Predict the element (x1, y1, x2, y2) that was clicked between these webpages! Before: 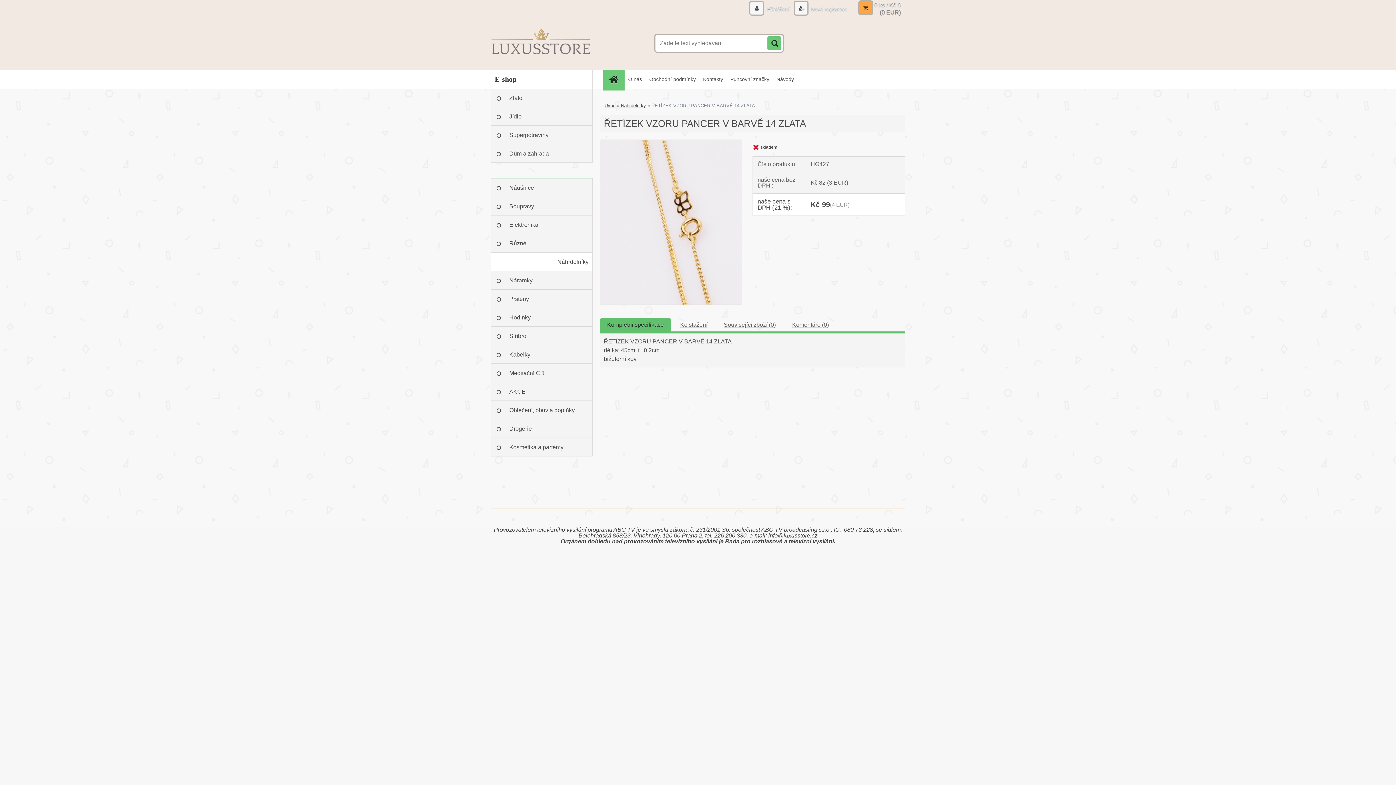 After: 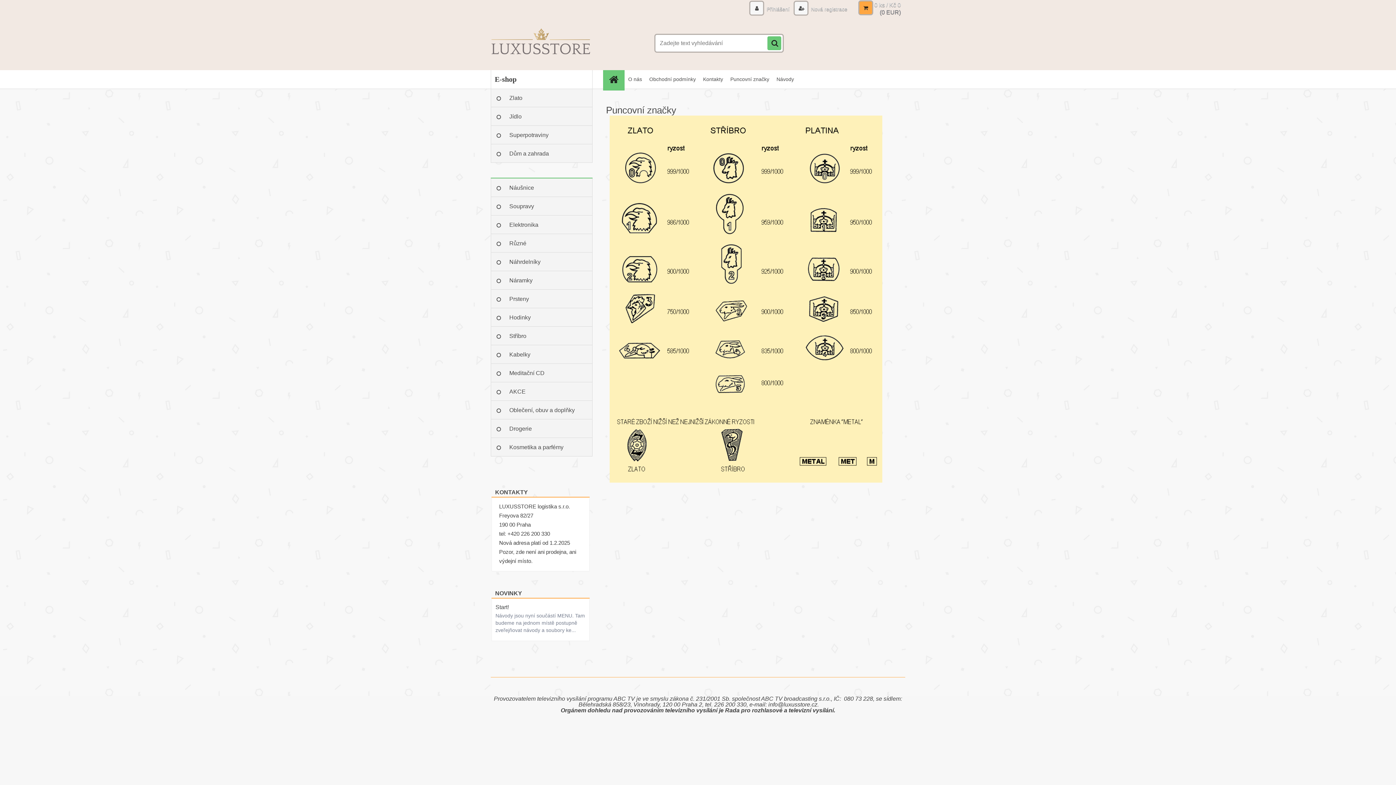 Action: bbox: (726, 70, 773, 88) label: Puncovní značky